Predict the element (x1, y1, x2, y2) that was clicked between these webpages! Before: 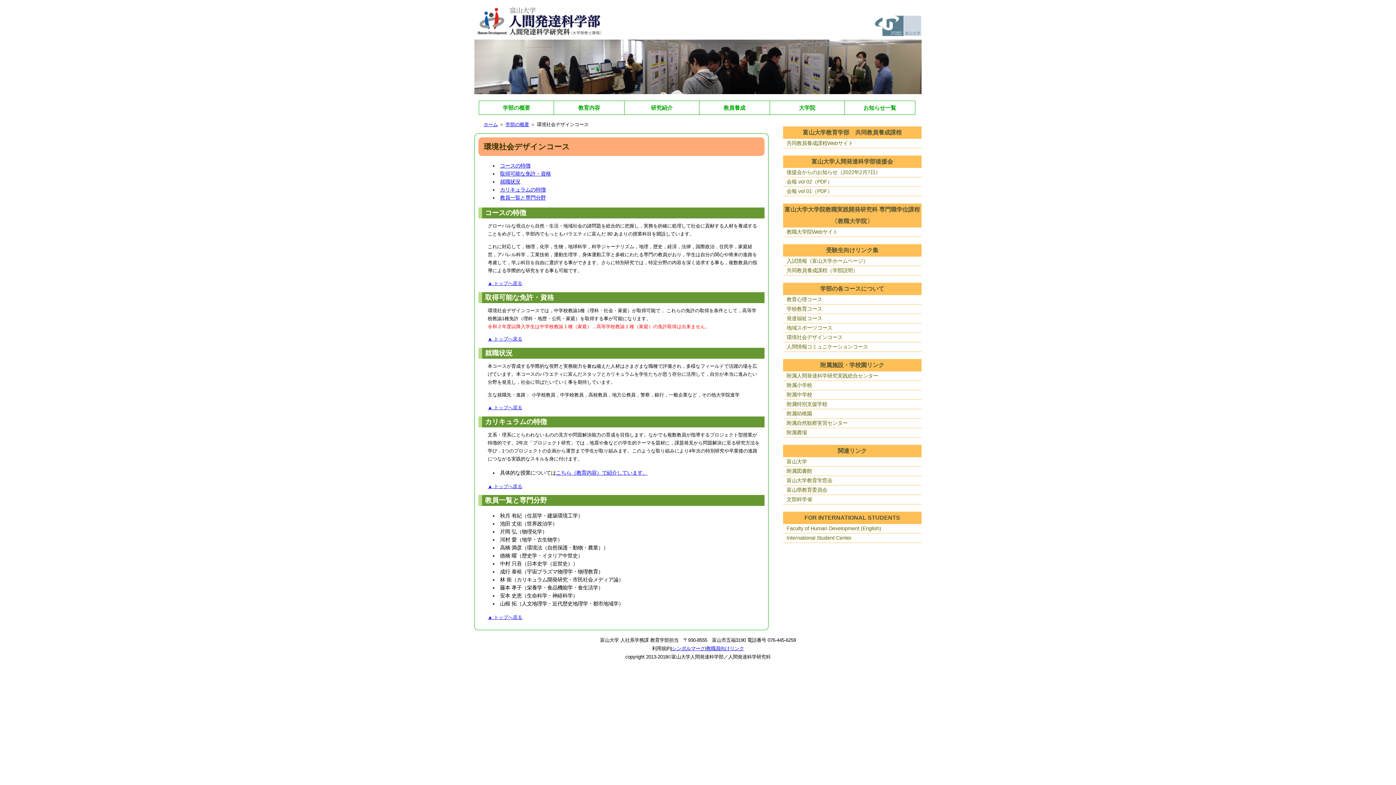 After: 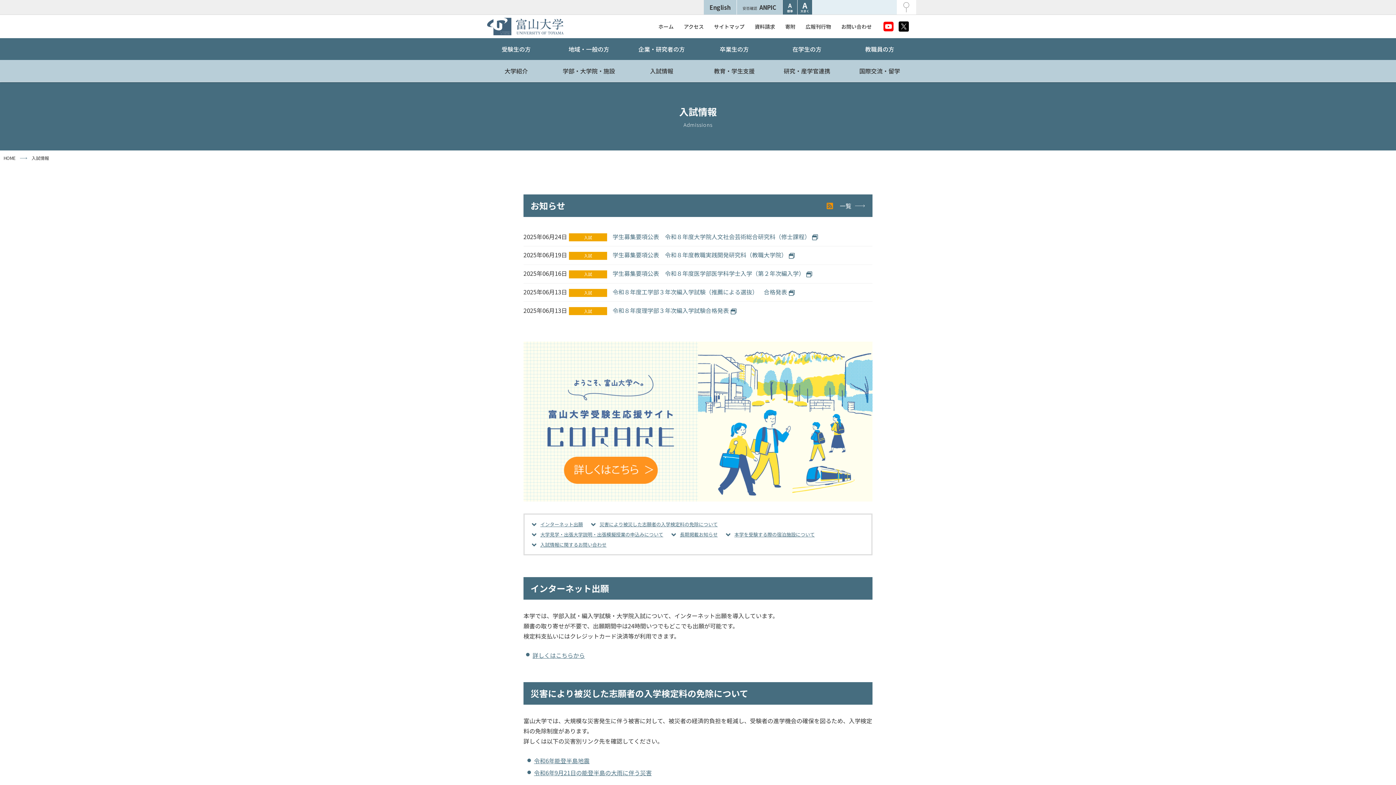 Action: label: 入試情報（富山大学ホームページ） bbox: (786, 258, 868, 264)